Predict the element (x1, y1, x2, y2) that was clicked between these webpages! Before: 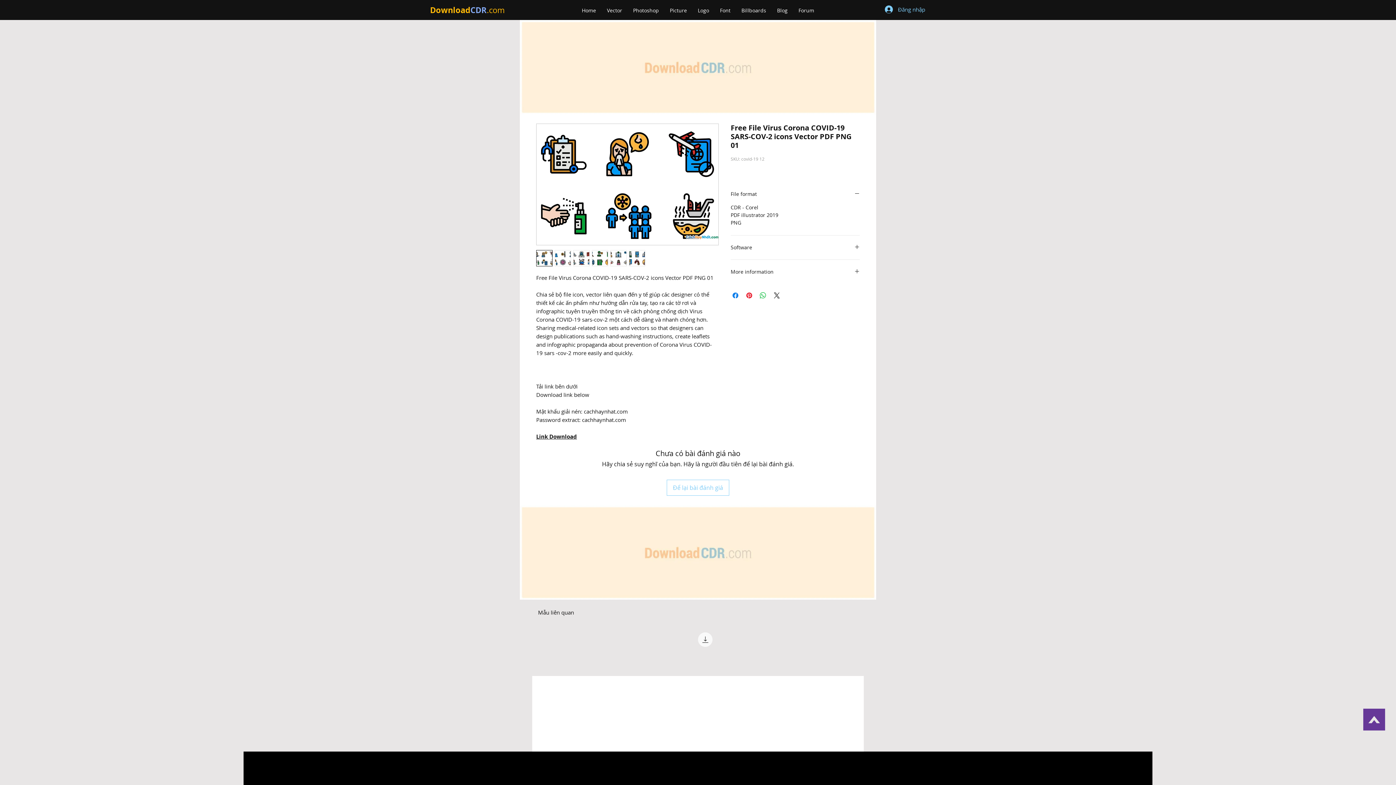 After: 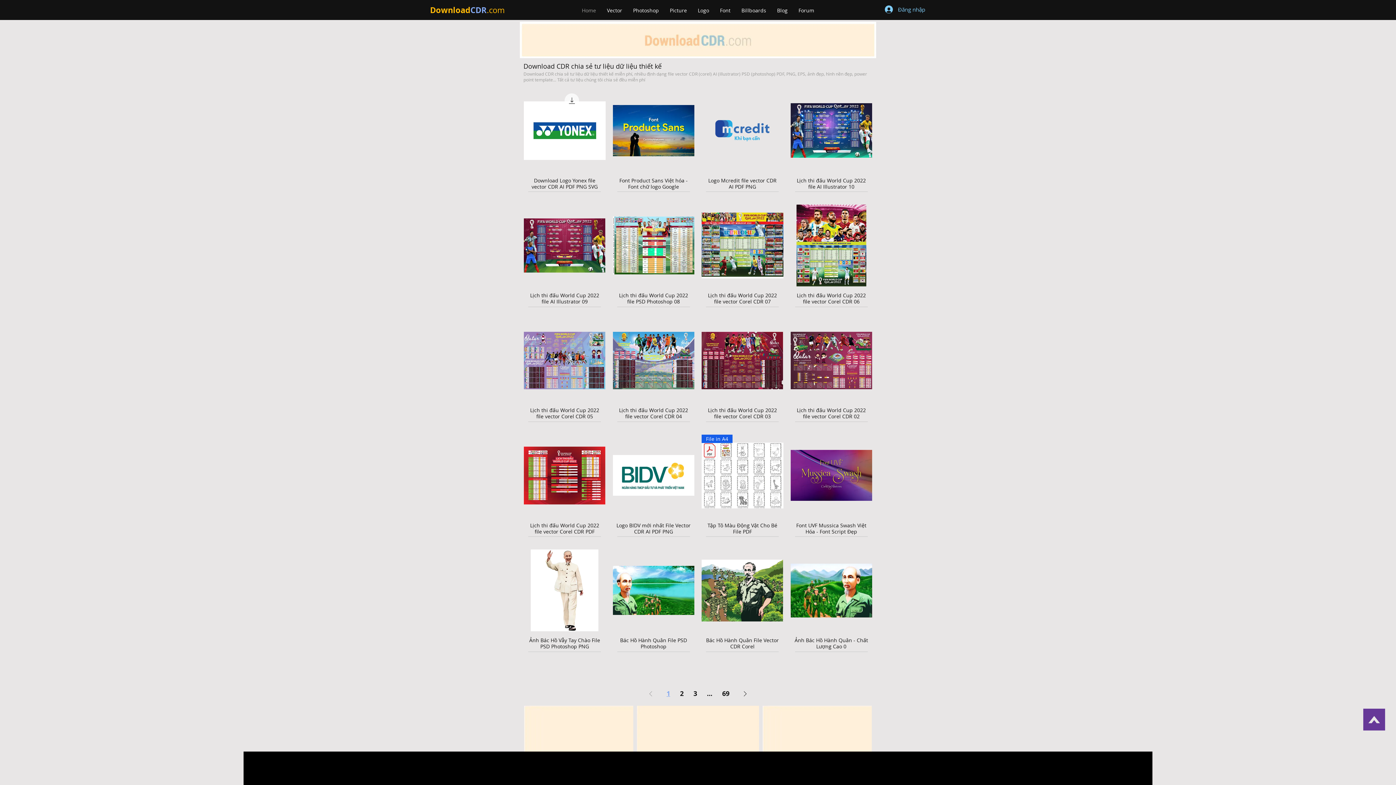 Action: label: Home bbox: (576, 2, 601, 18)